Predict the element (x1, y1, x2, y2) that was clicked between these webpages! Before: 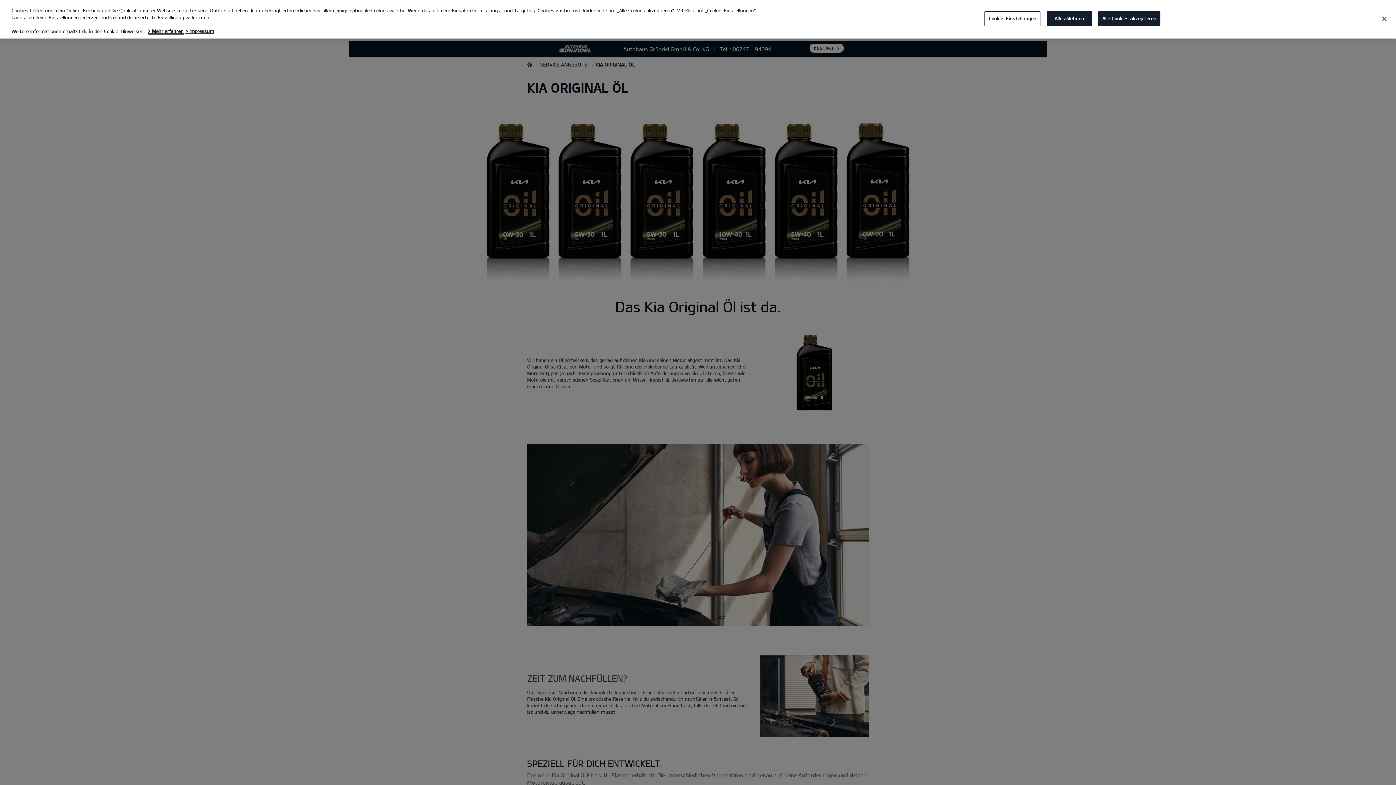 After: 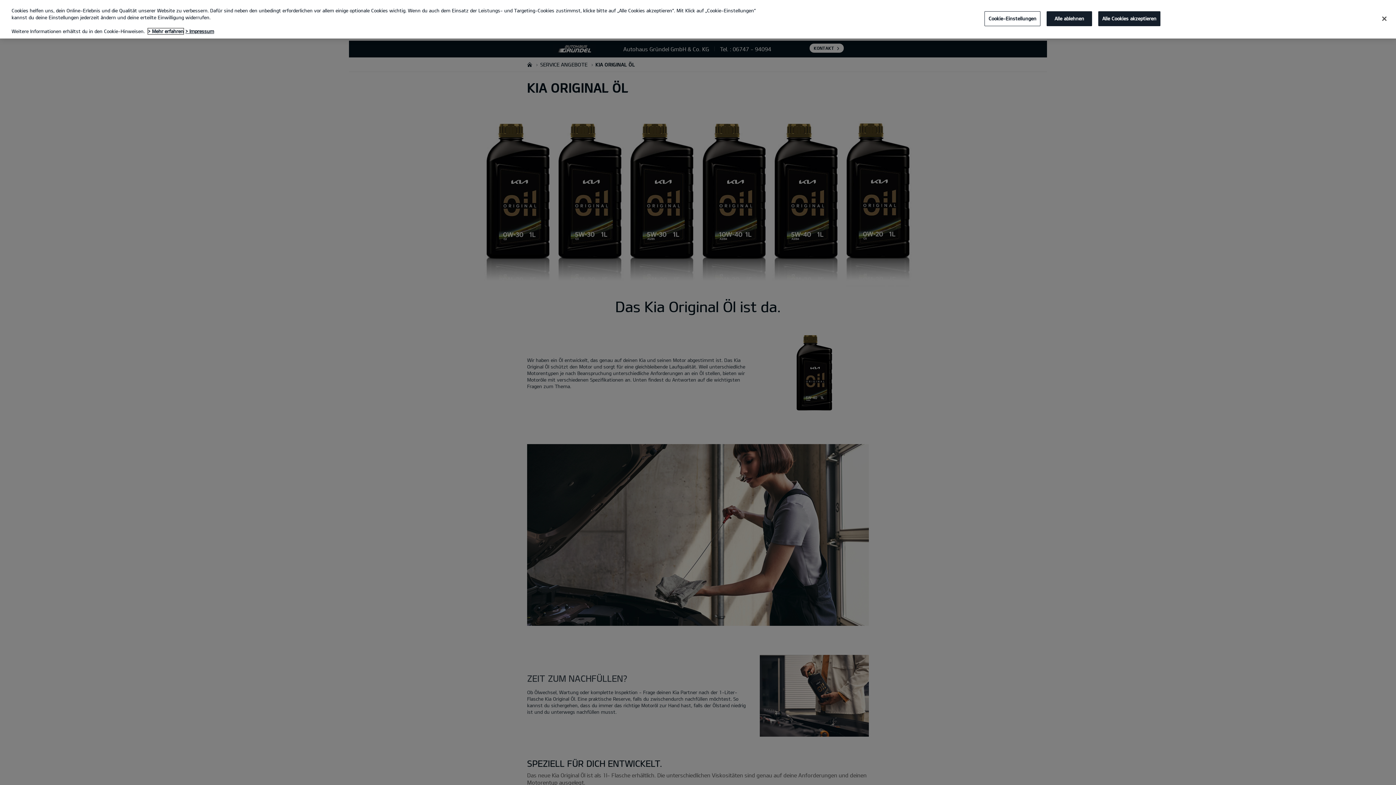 Action: bbox: (148, 28, 183, 34) label: Weitere Informationen zum Datenschutz, wird in neuer registerkarte geöffnet